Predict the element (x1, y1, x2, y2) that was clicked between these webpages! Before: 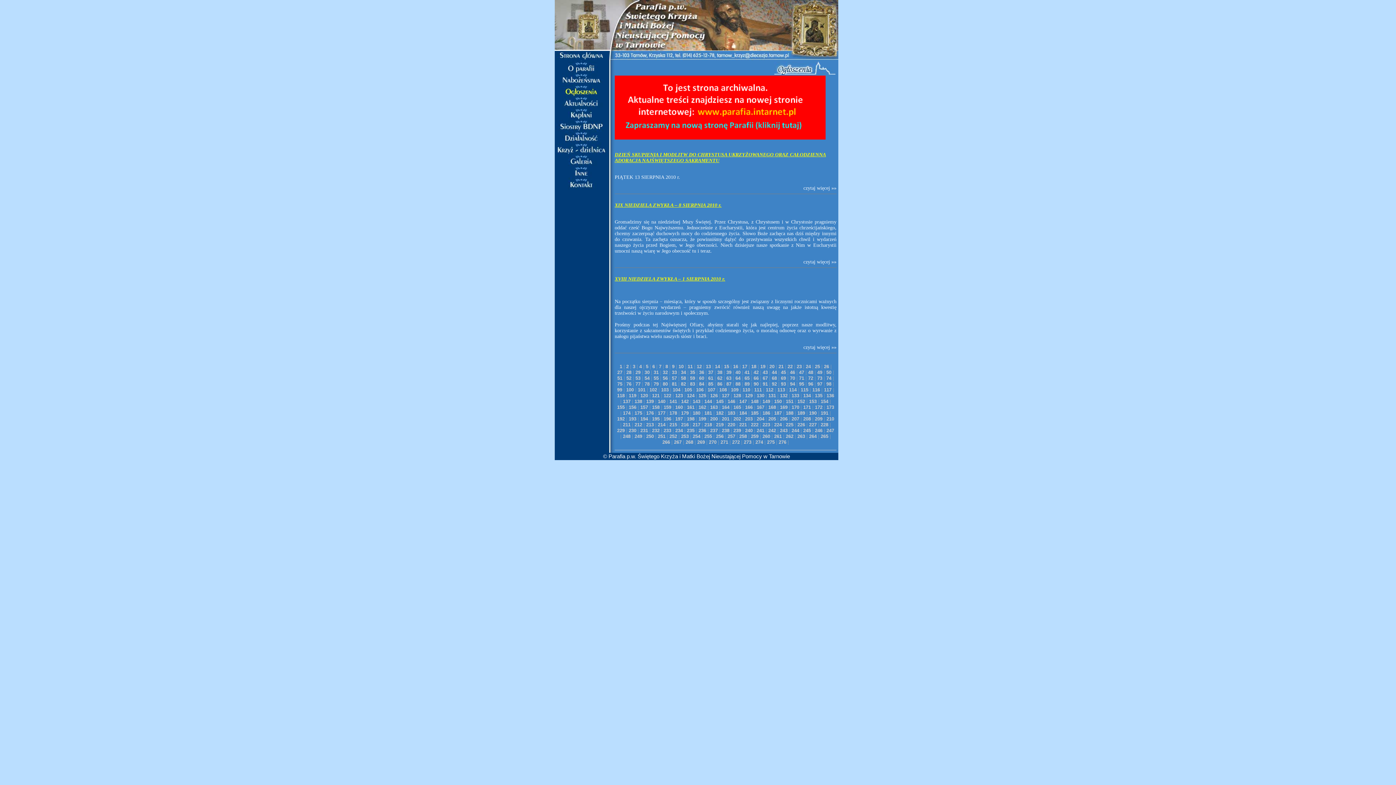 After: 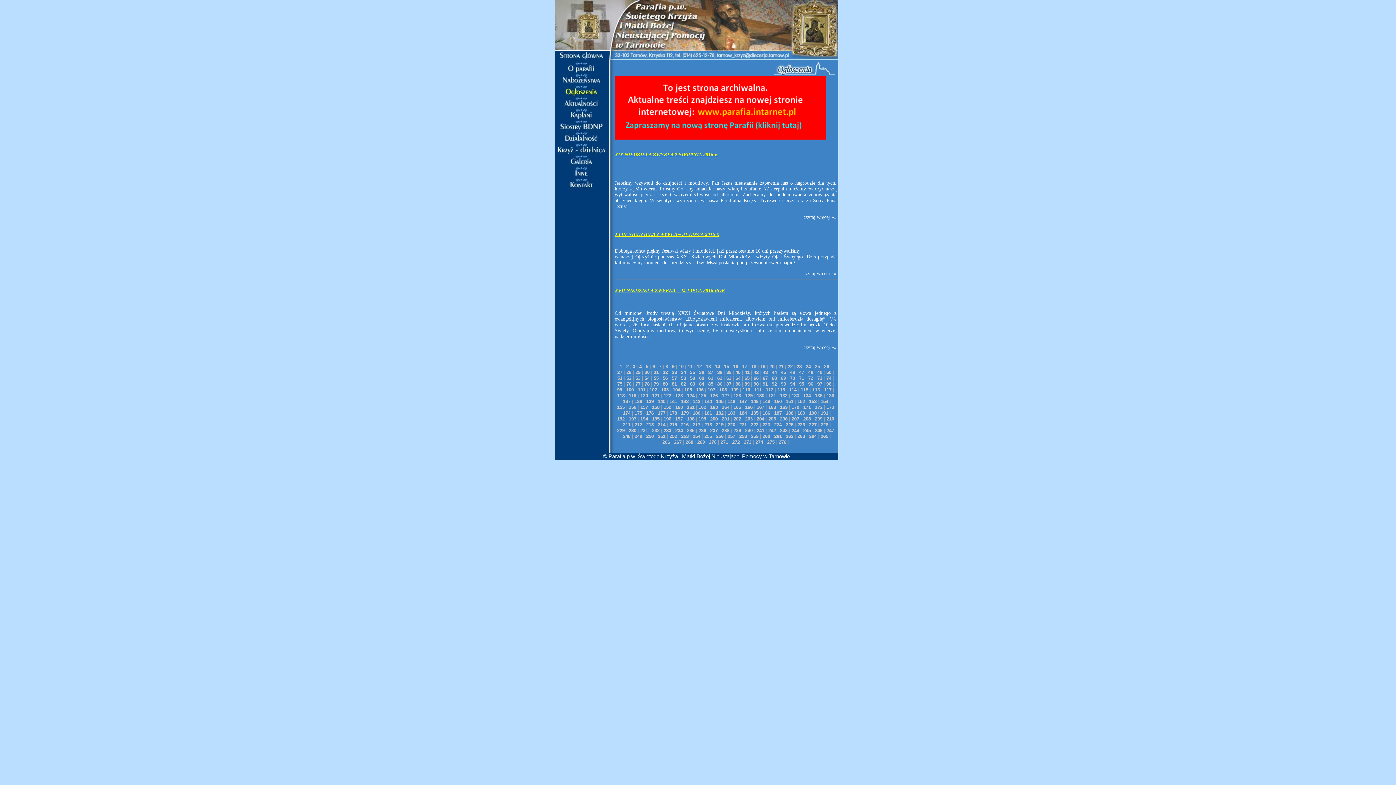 Action: label: 4 bbox: (639, 364, 642, 369)